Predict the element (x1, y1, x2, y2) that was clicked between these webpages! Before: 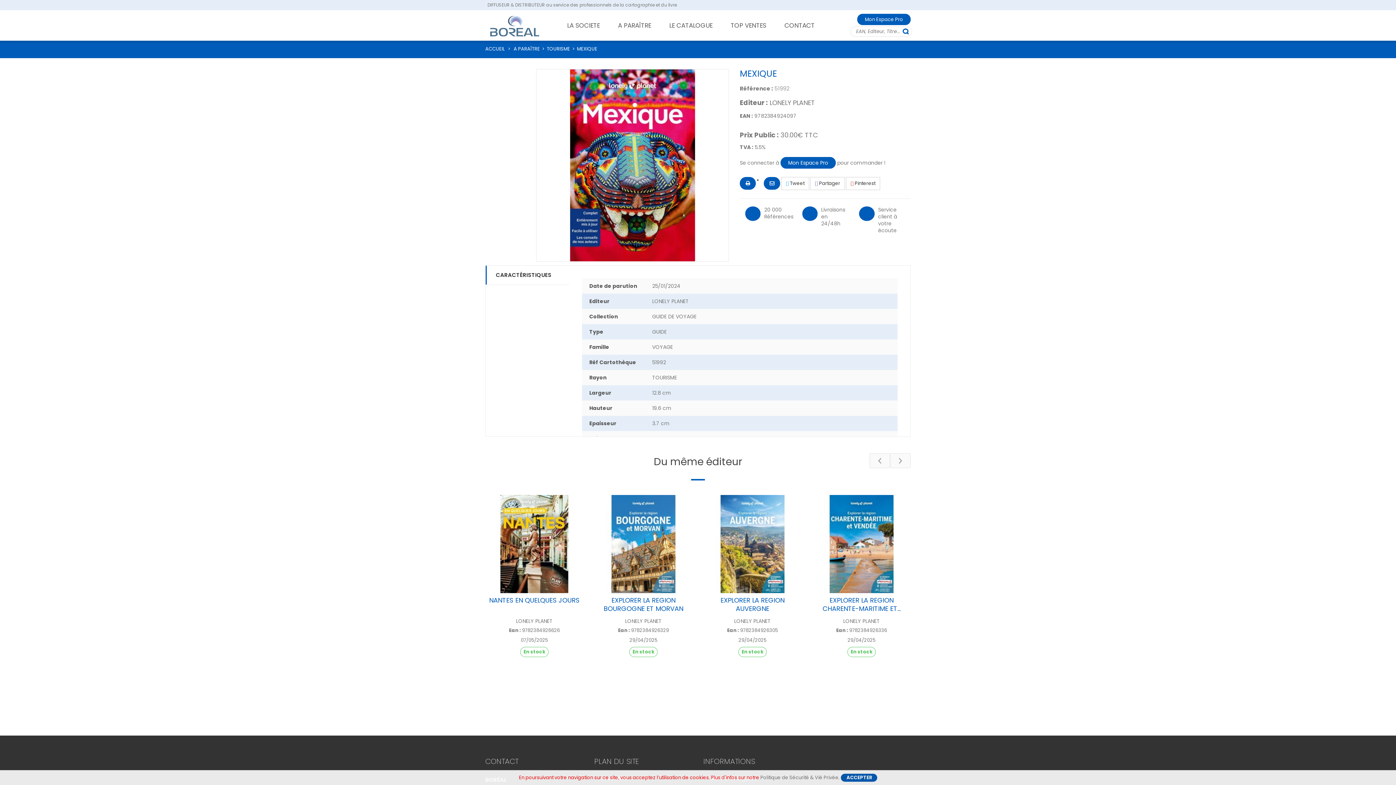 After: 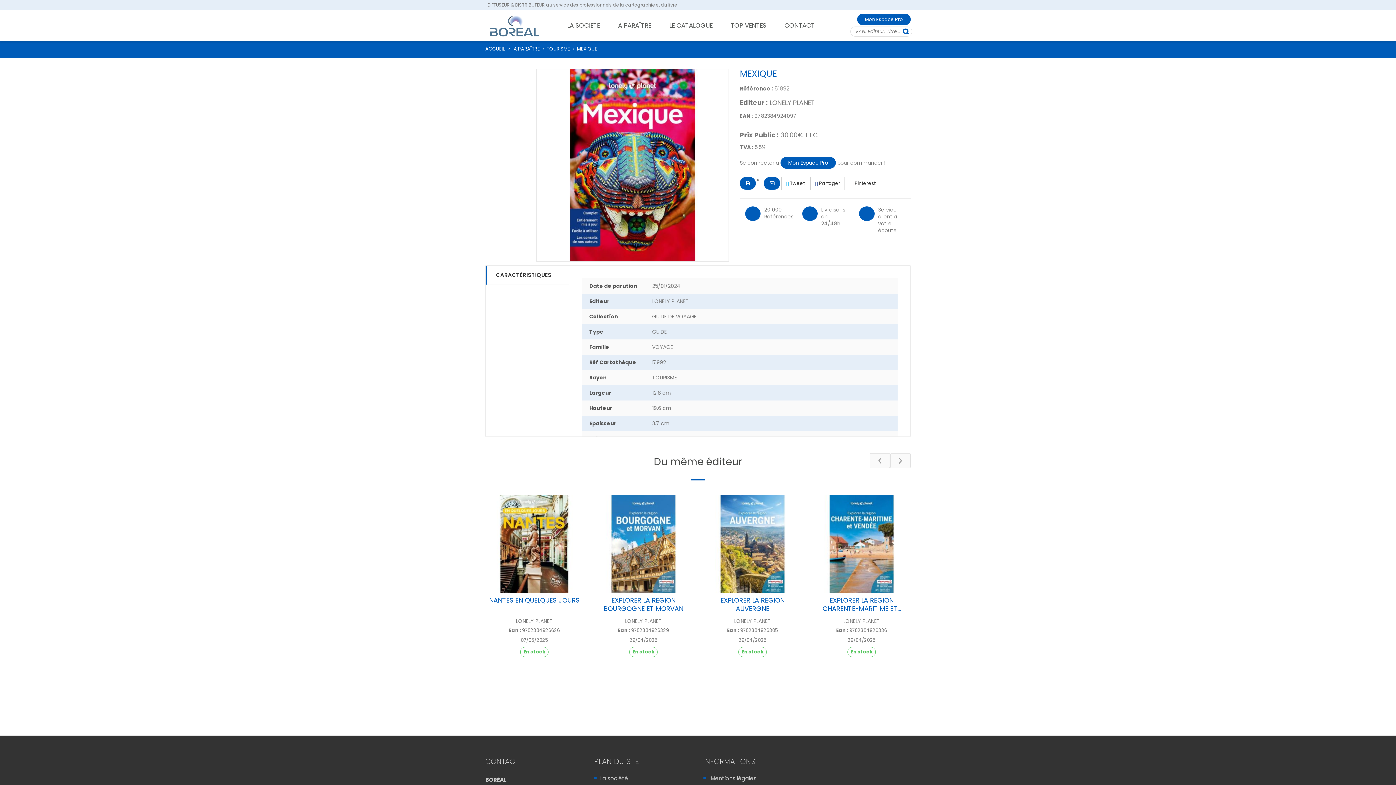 Action: bbox: (840, 774, 877, 782) label: ACCEPTER